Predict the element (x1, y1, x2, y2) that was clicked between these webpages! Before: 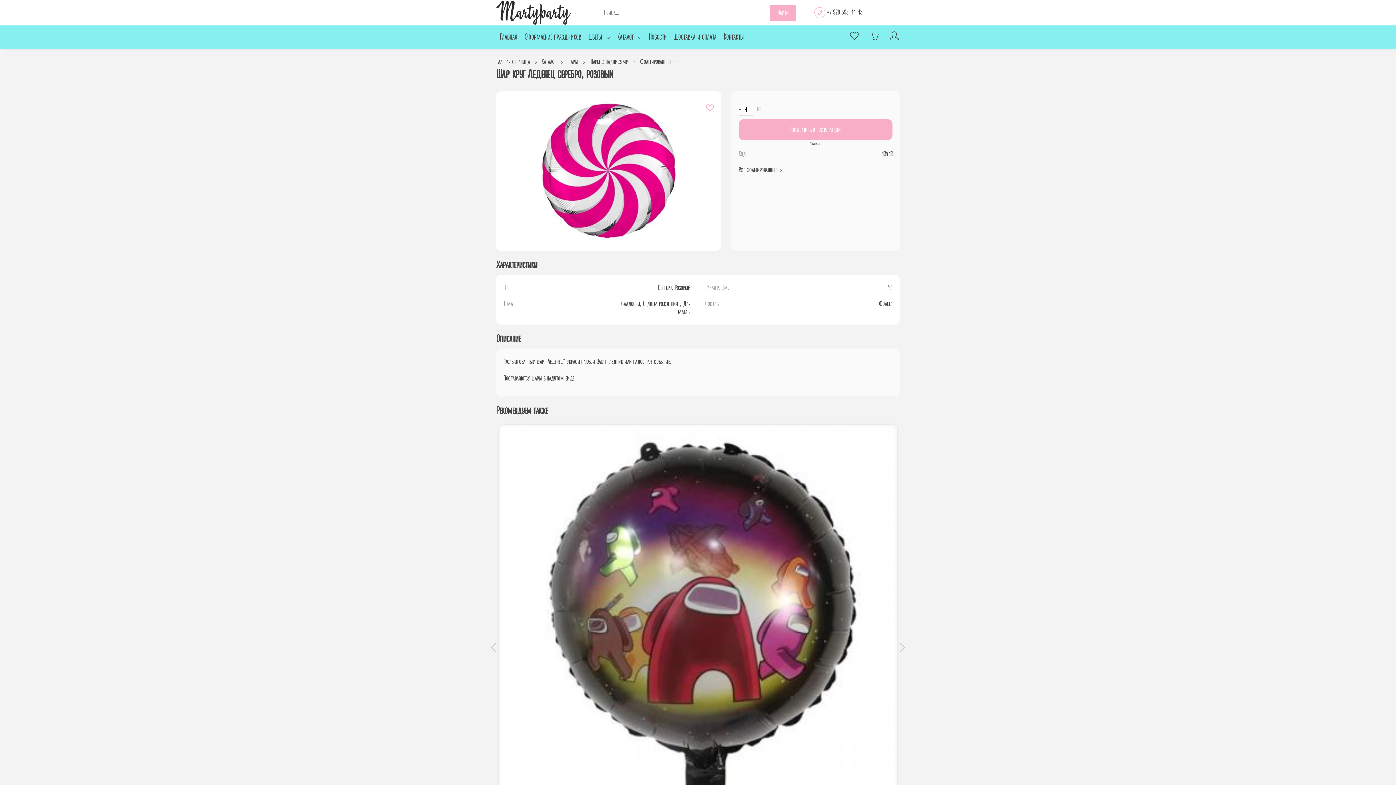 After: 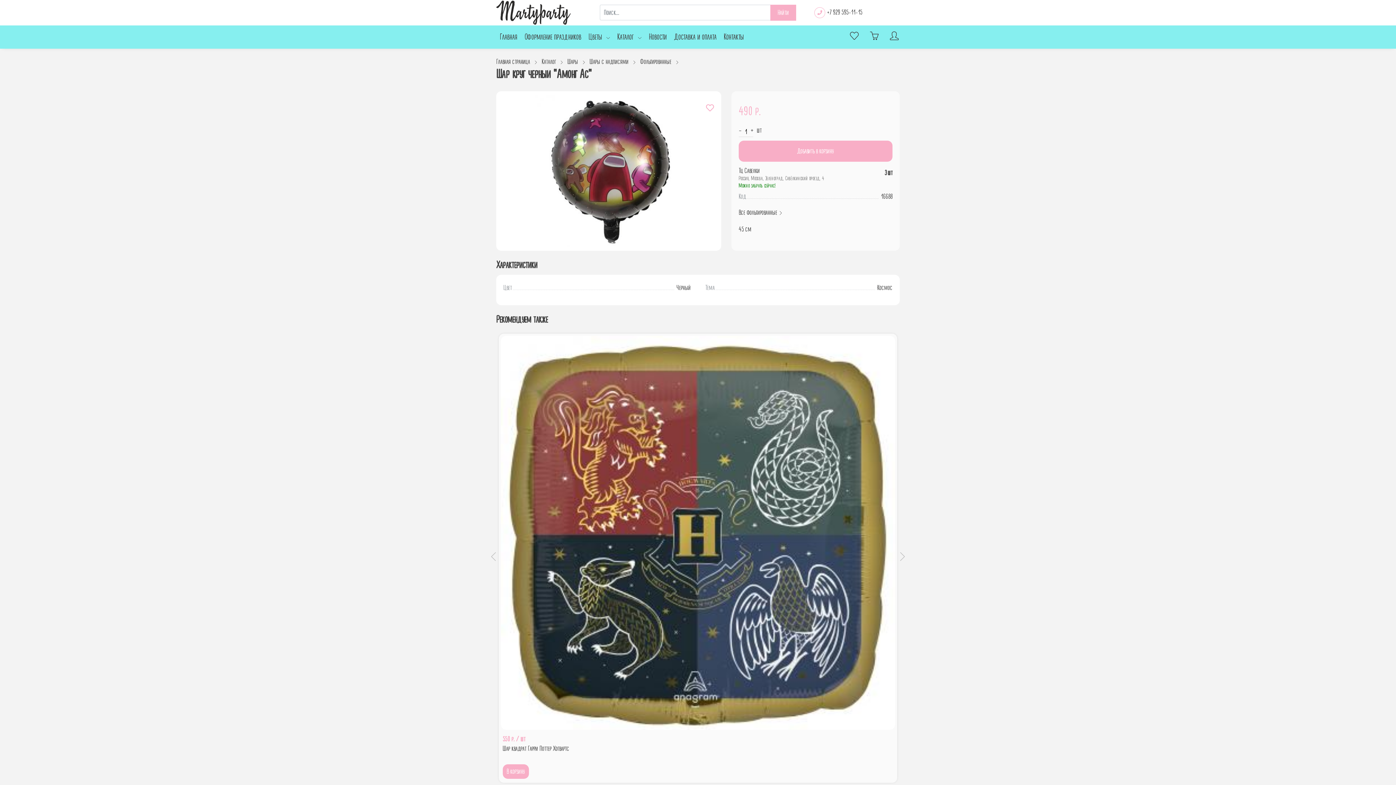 Action: bbox: (501, 427, 895, 821)